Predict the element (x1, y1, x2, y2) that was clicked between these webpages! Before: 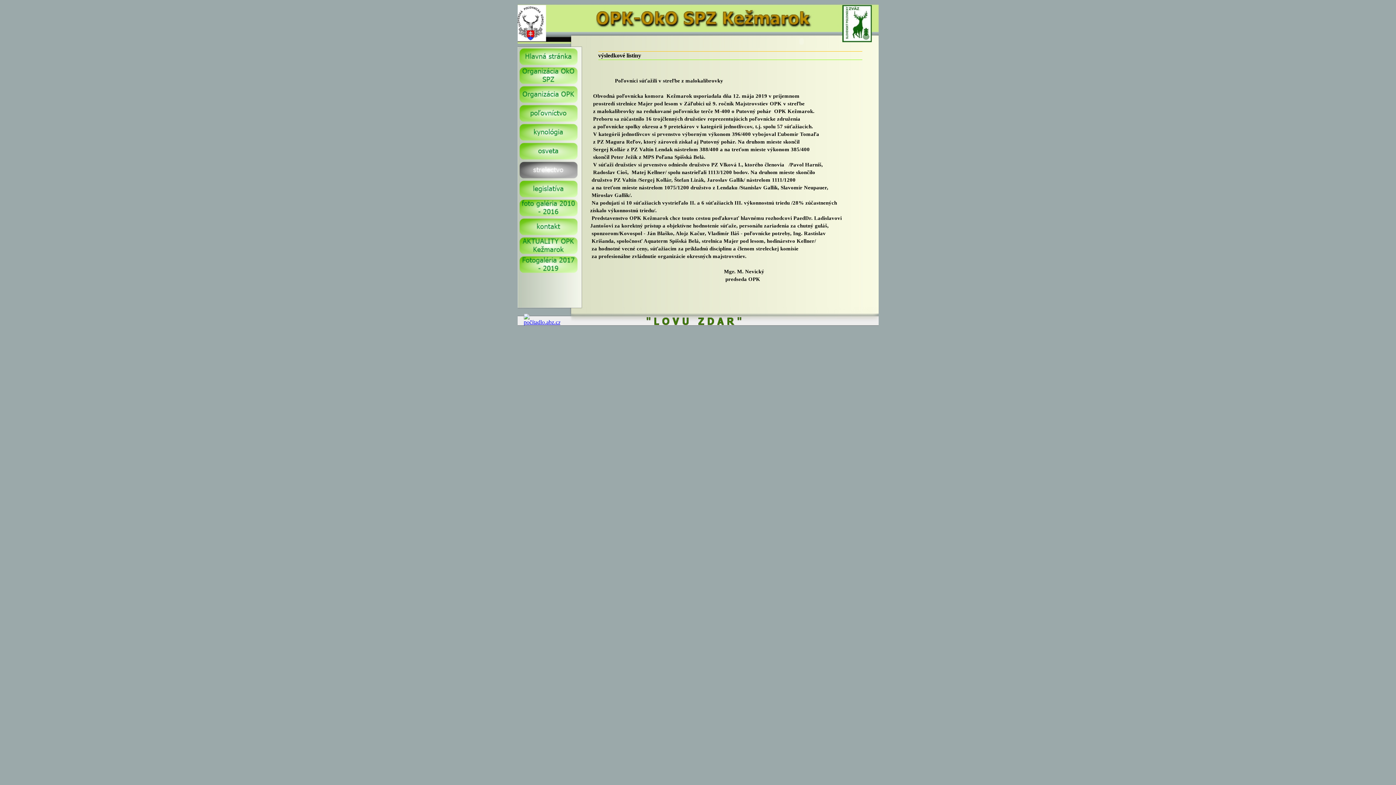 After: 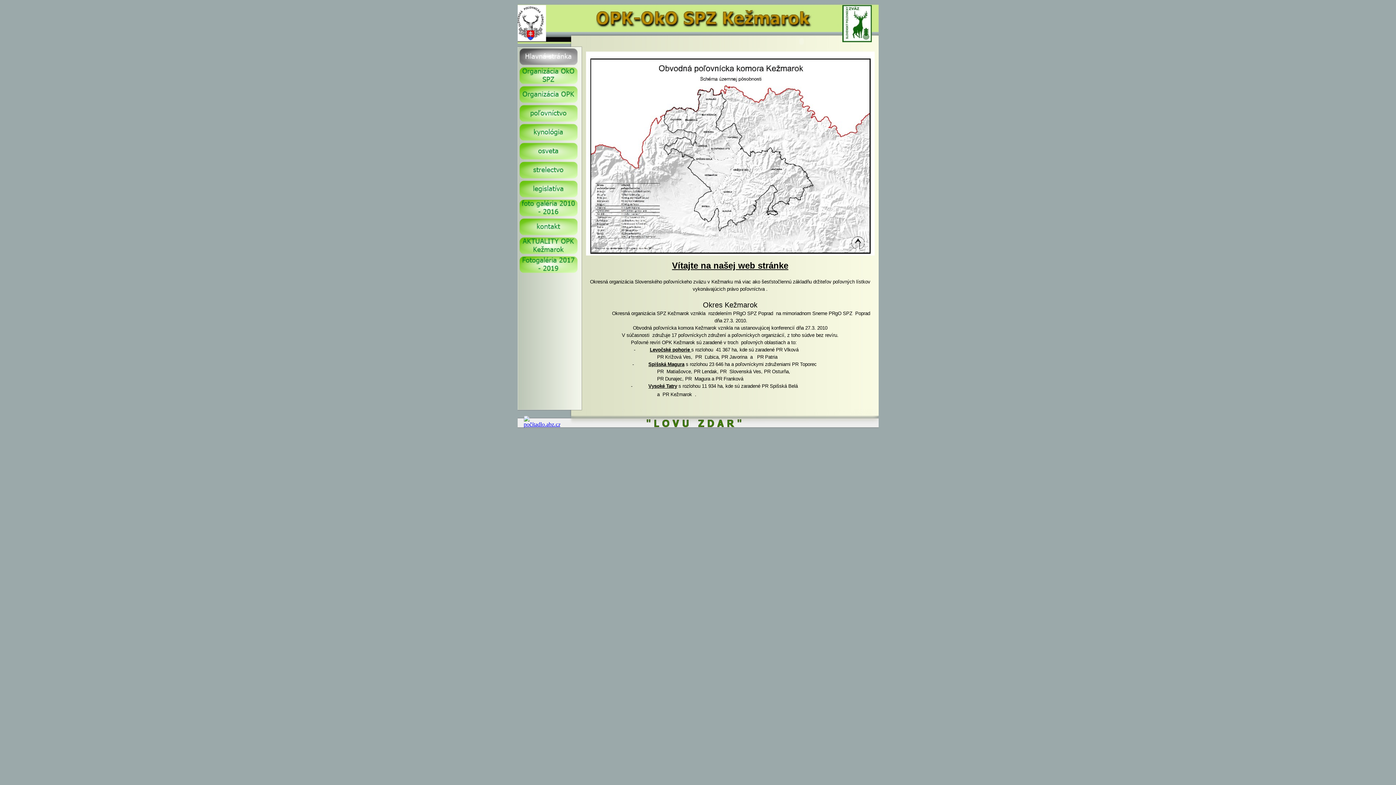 Action: bbox: (519, 48, 577, 65)